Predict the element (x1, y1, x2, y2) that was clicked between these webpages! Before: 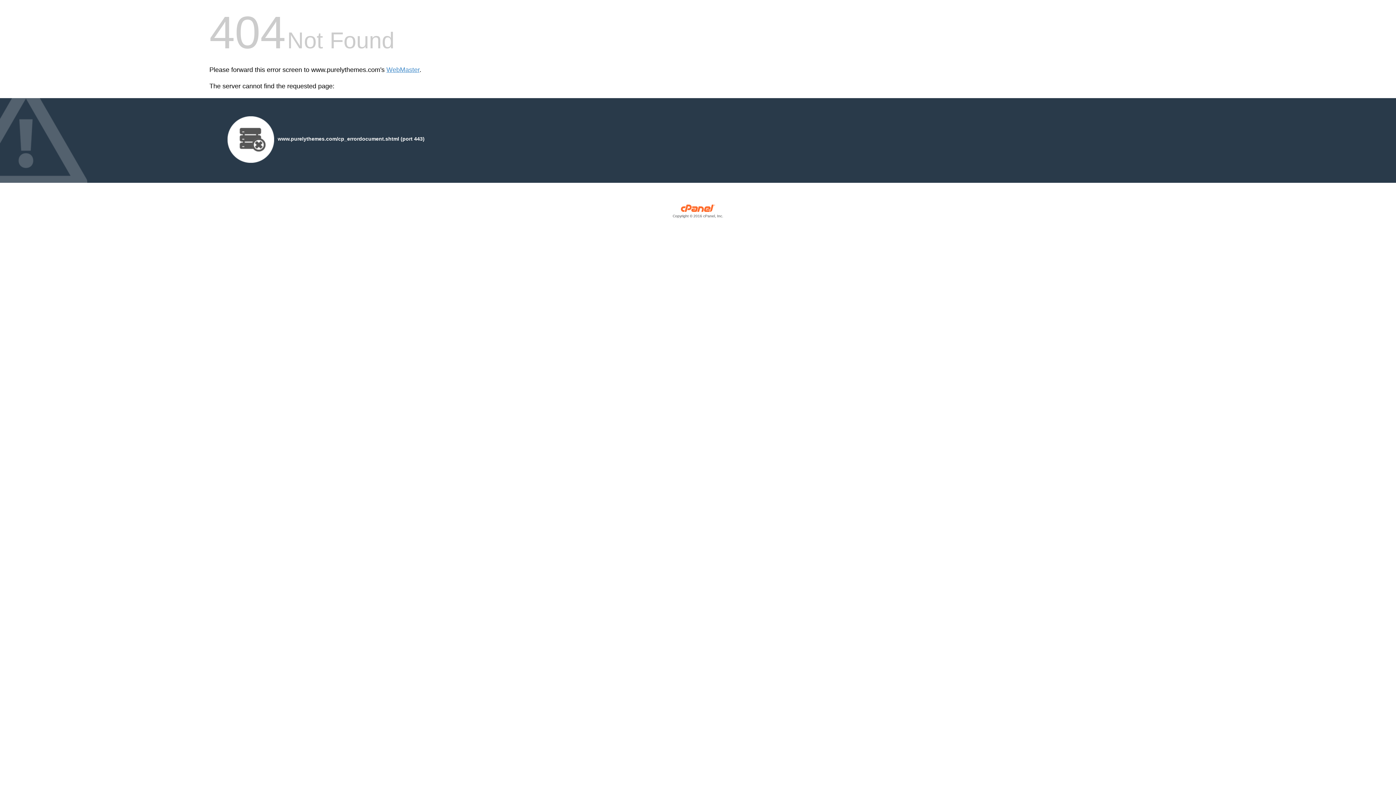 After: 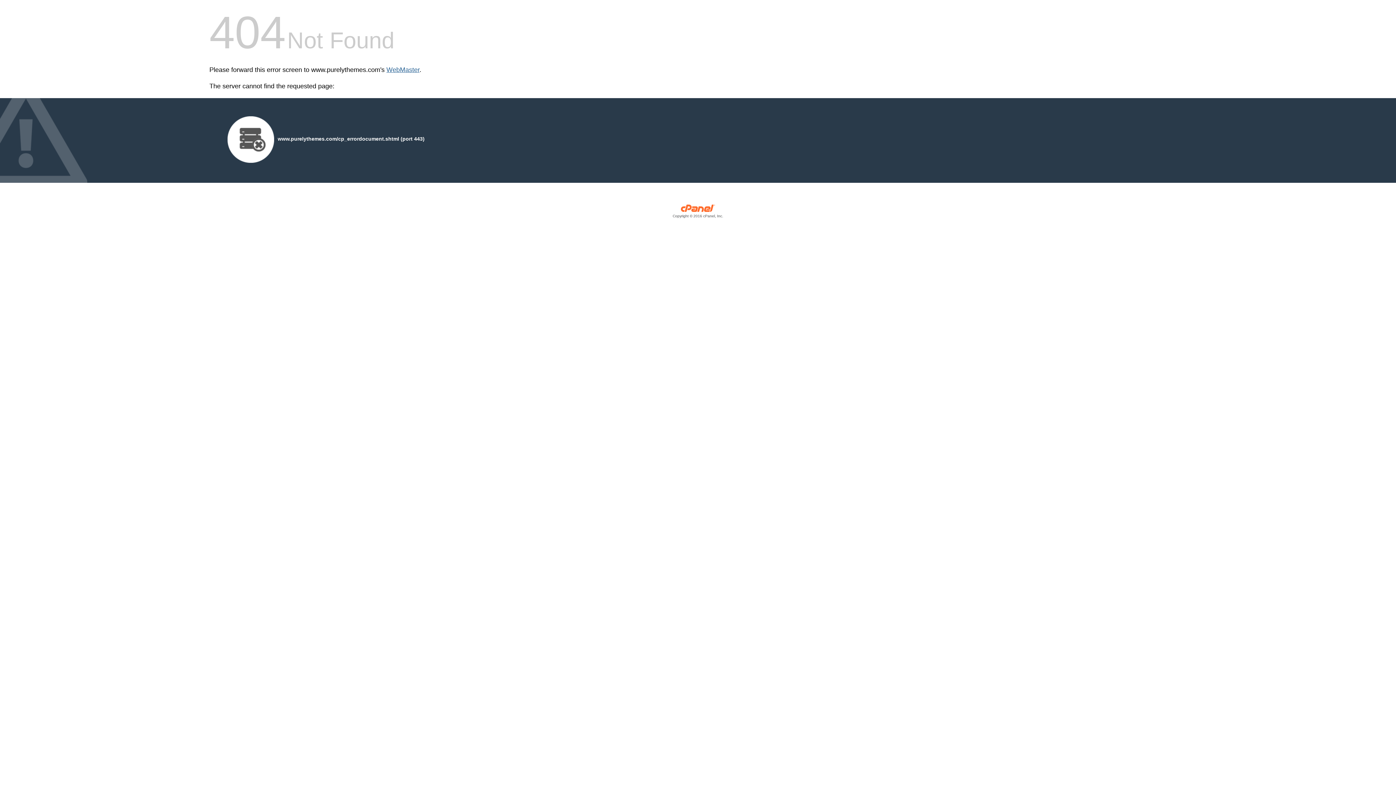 Action: bbox: (386, 66, 419, 73) label: WebMaster